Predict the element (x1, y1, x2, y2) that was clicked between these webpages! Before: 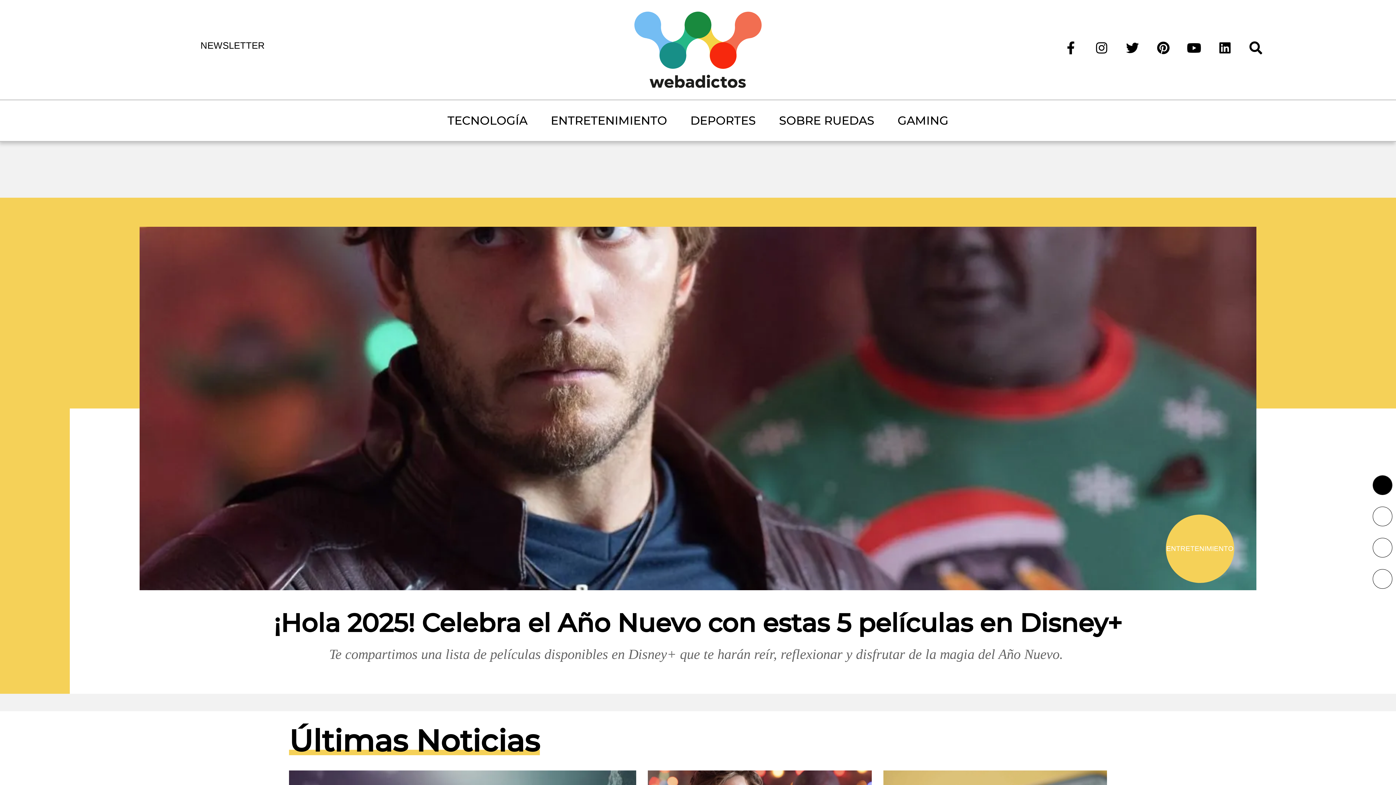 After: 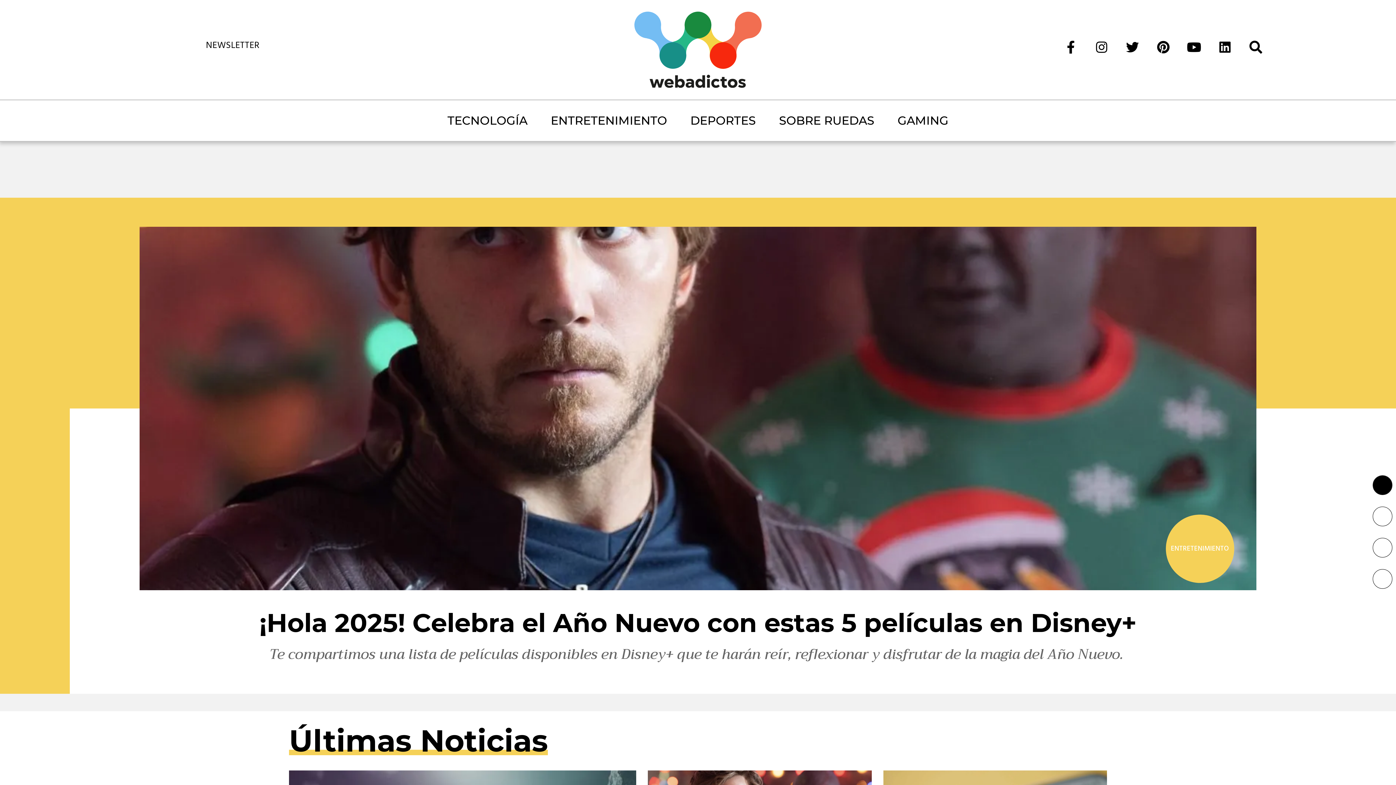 Action: label: NEWSLETTER bbox: (200, 40, 264, 50)